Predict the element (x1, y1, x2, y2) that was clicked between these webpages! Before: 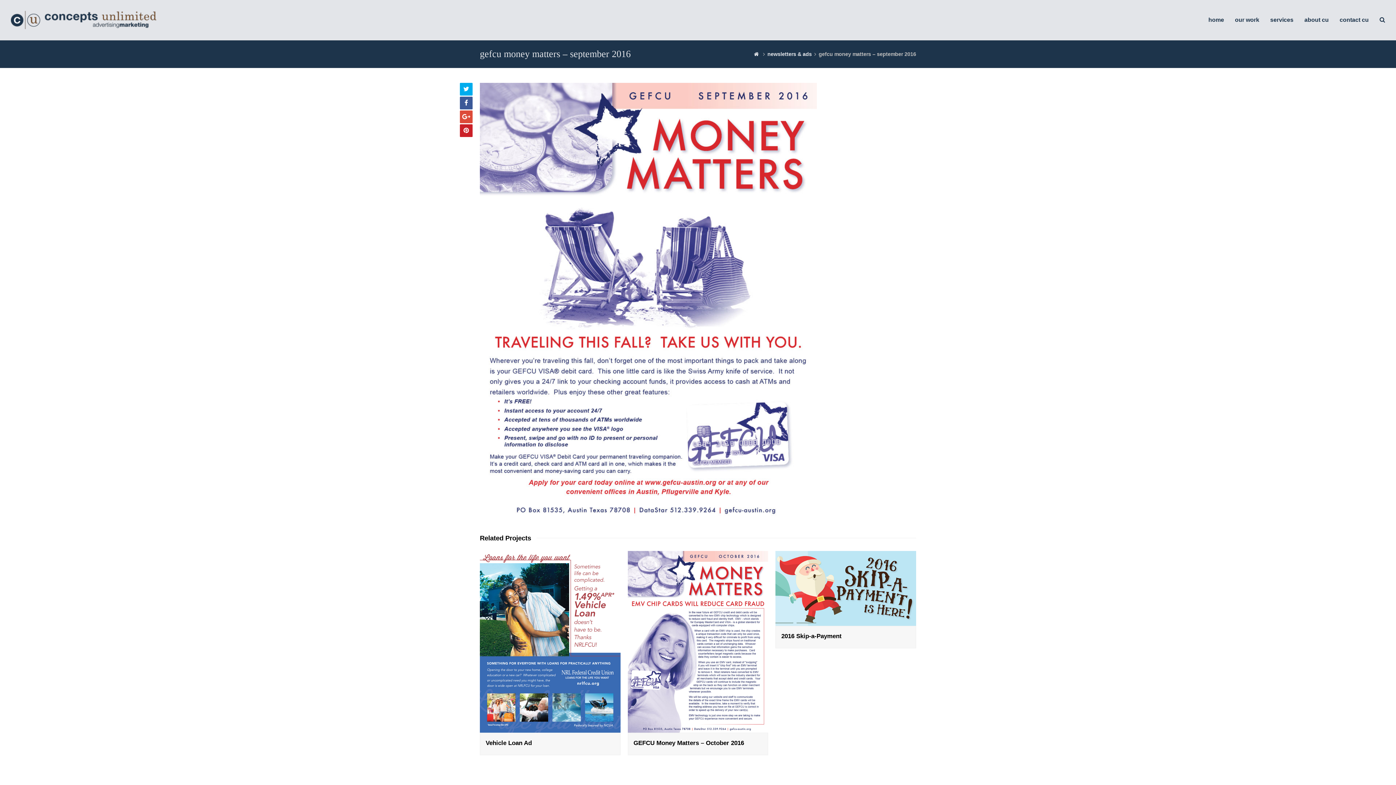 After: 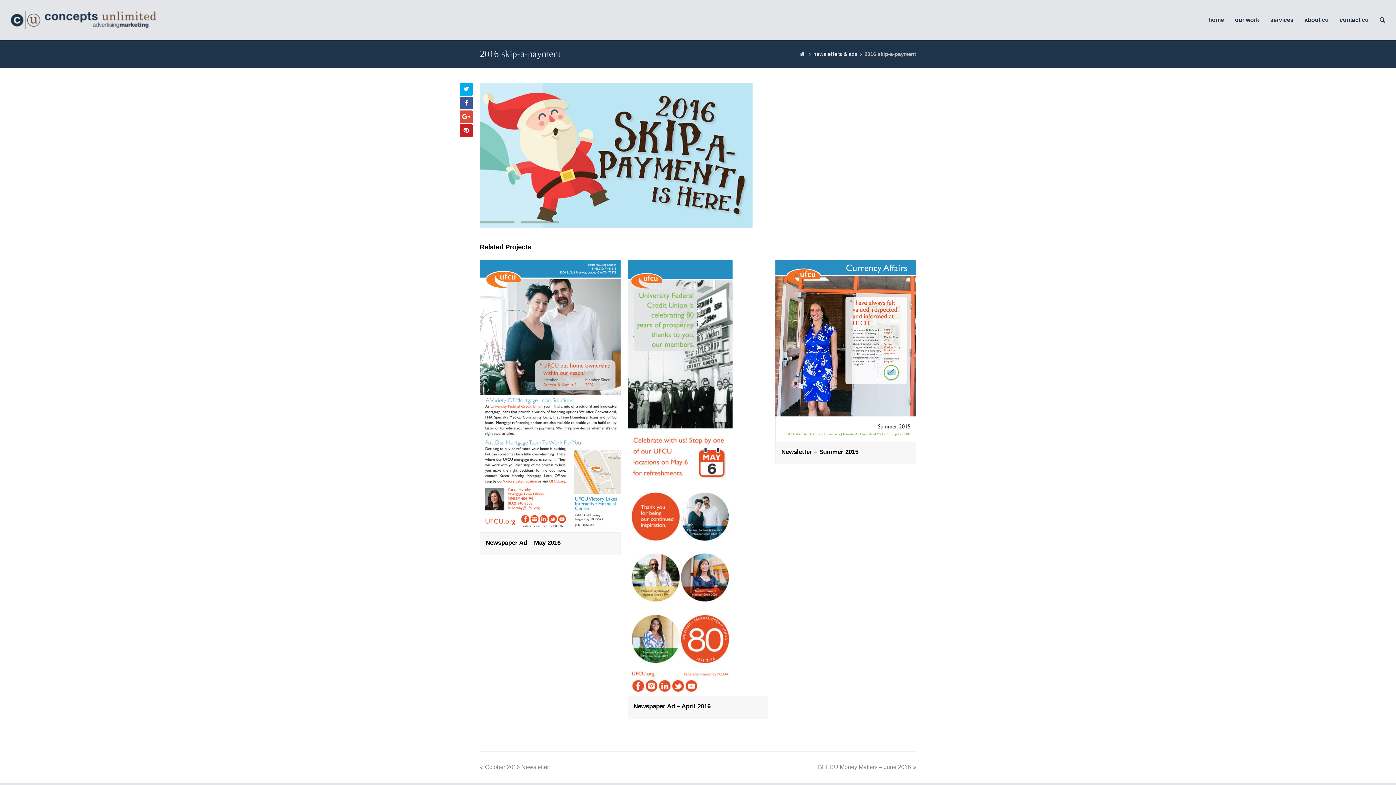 Action: bbox: (775, 618, 916, 624)